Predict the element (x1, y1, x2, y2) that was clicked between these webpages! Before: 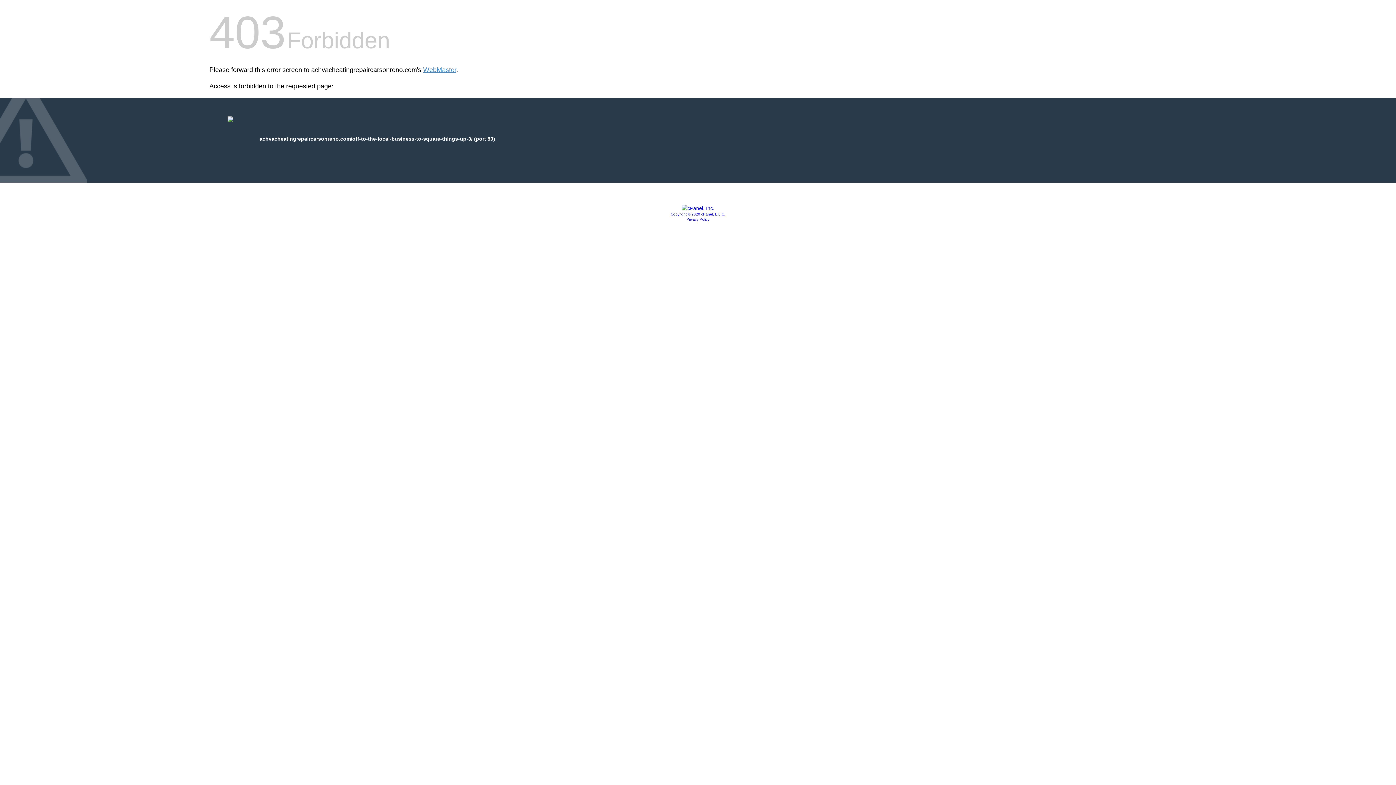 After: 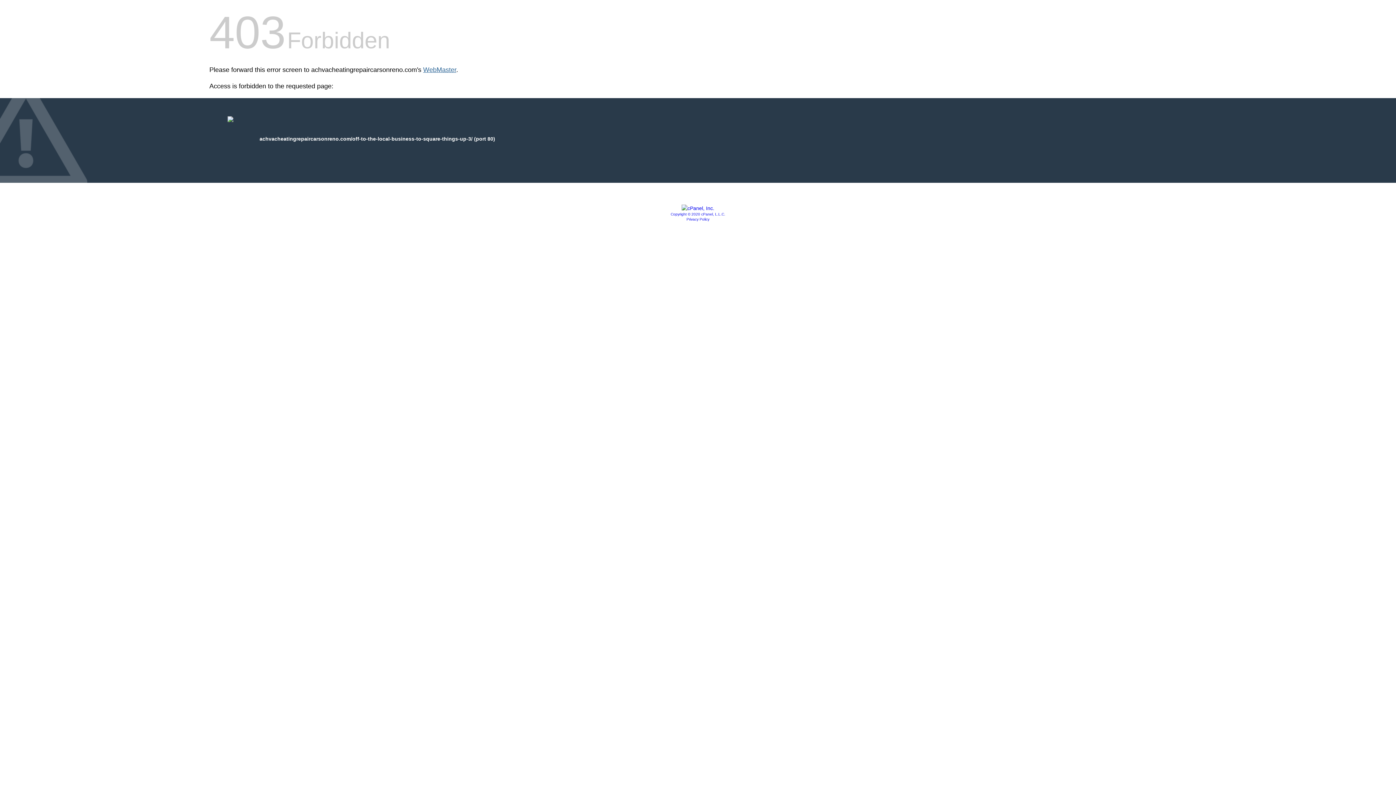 Action: bbox: (423, 66, 456, 73) label: WebMaster